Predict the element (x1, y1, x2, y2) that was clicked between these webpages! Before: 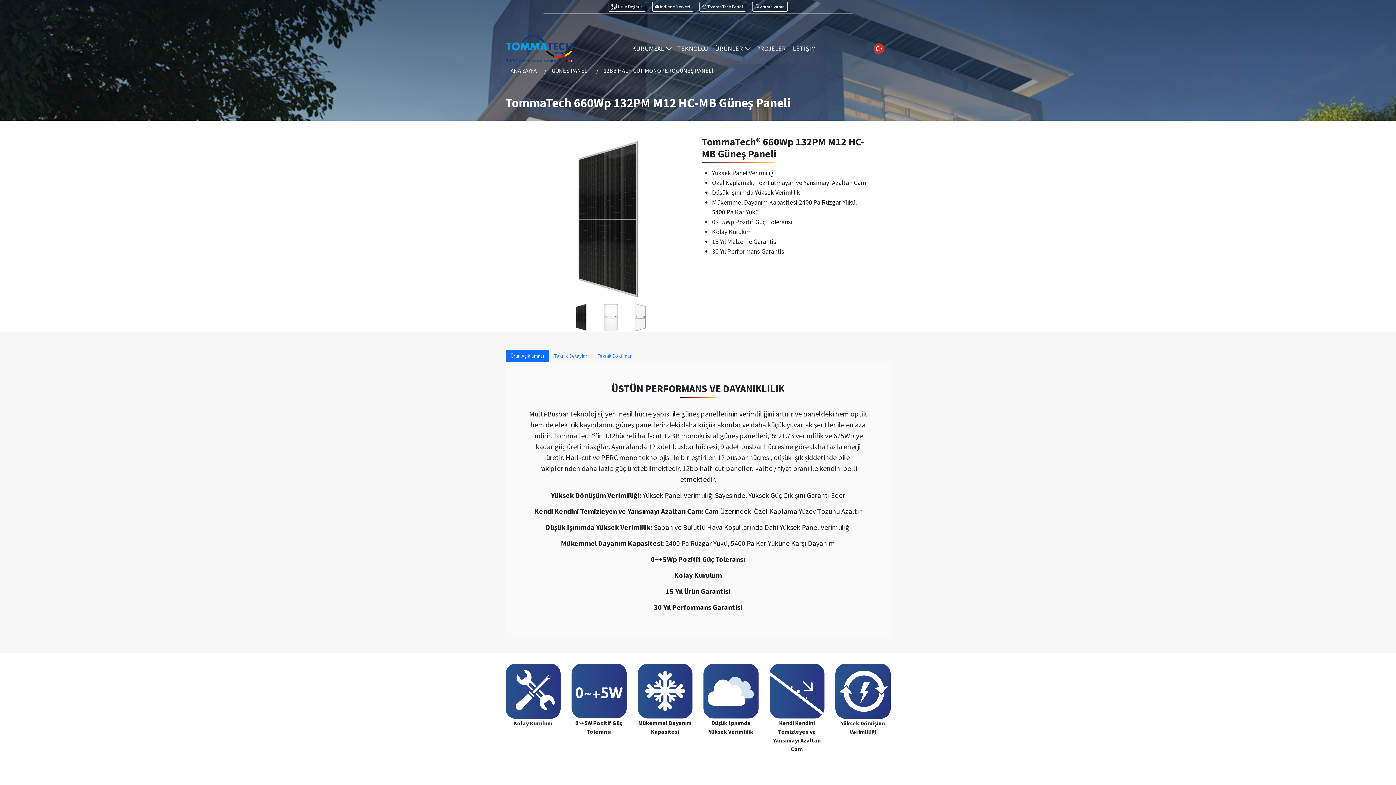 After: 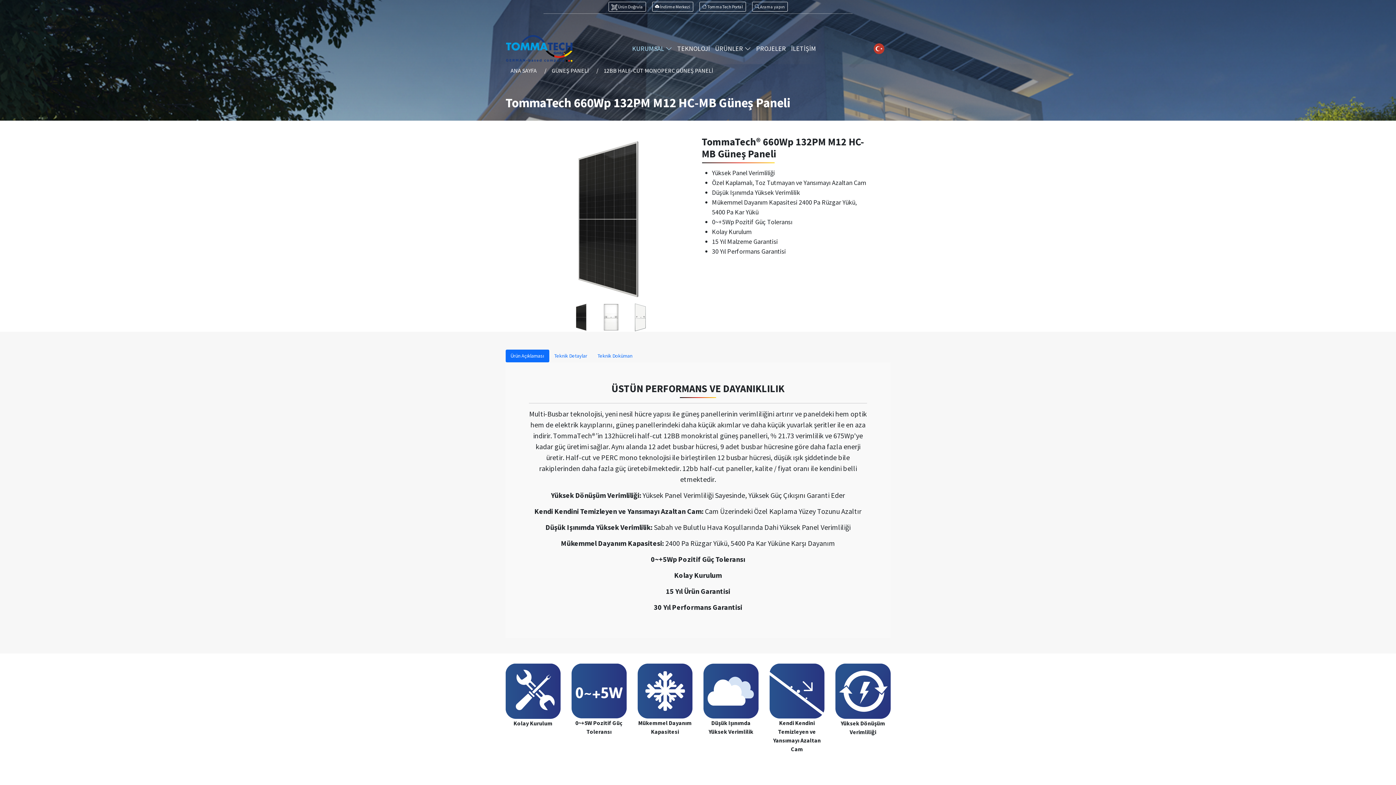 Action: label: KURUMSAL  bbox: (629, 38, 674, 58)